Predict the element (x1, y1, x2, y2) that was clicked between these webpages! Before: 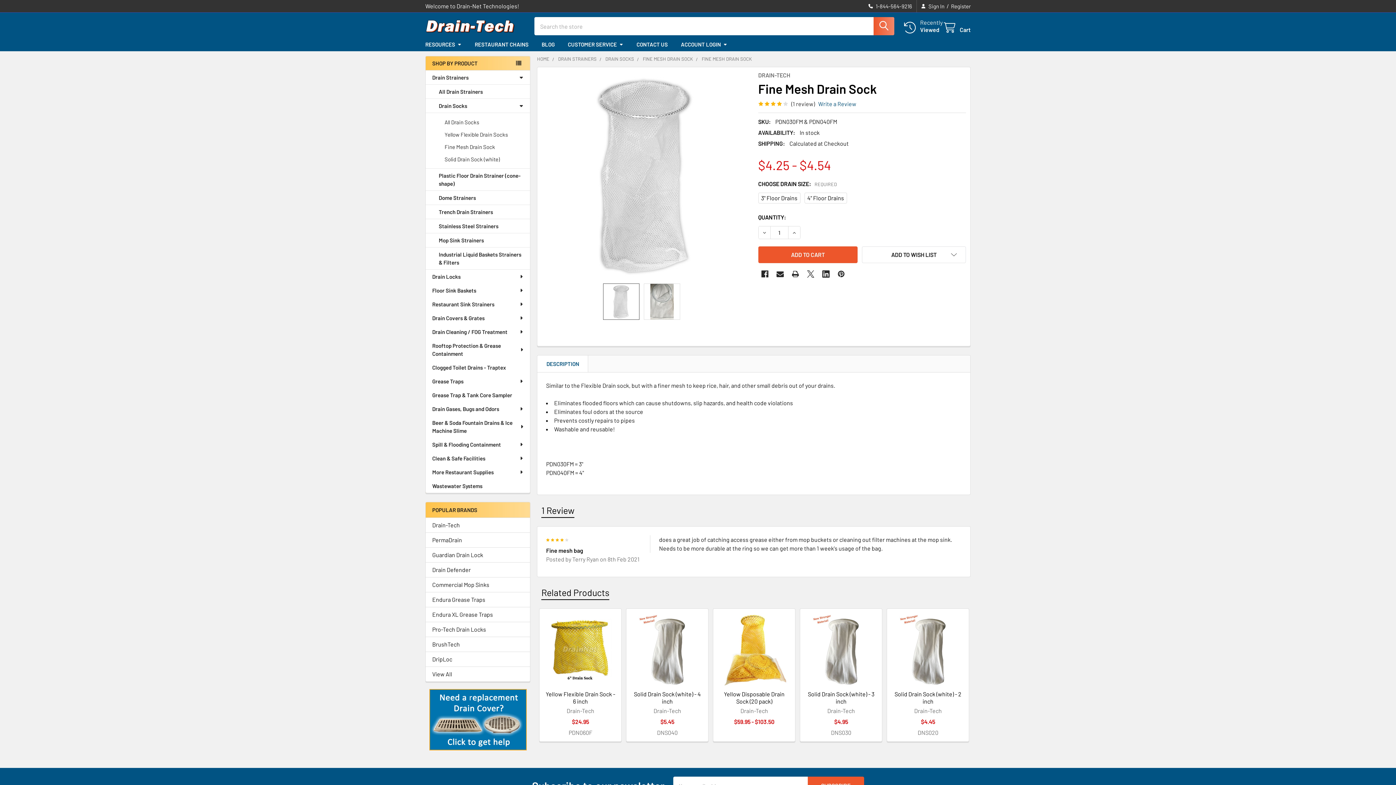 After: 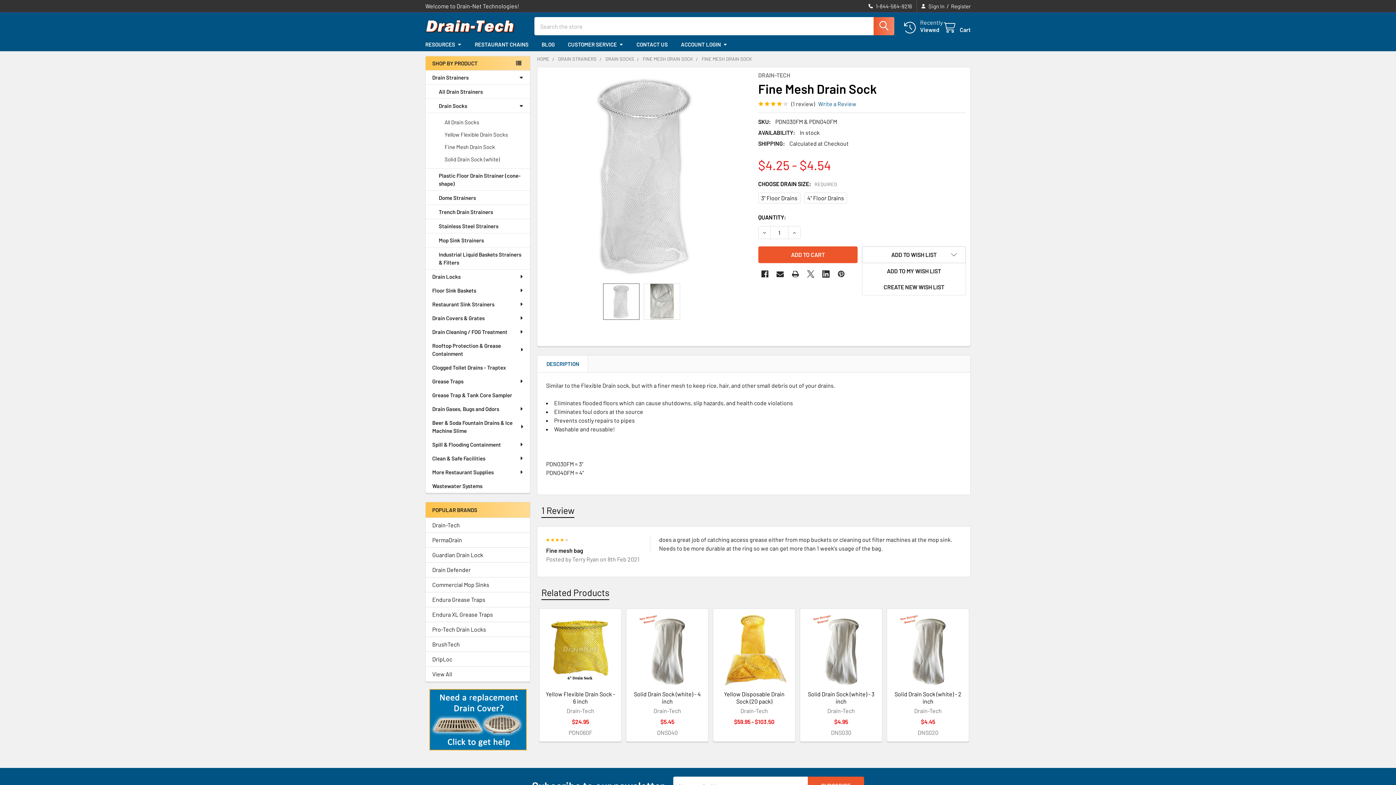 Action: bbox: (862, 246, 966, 263) label: ADD TO WISH LIST